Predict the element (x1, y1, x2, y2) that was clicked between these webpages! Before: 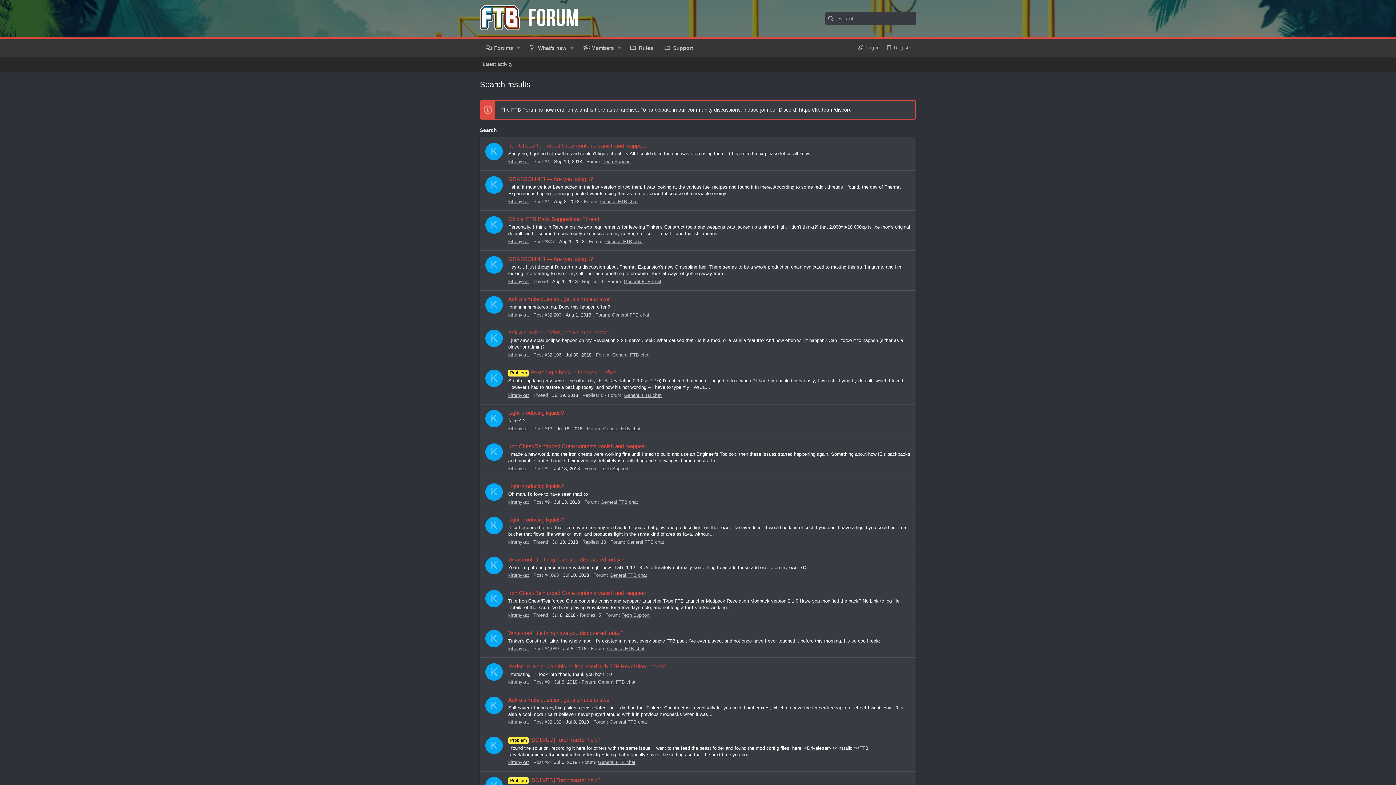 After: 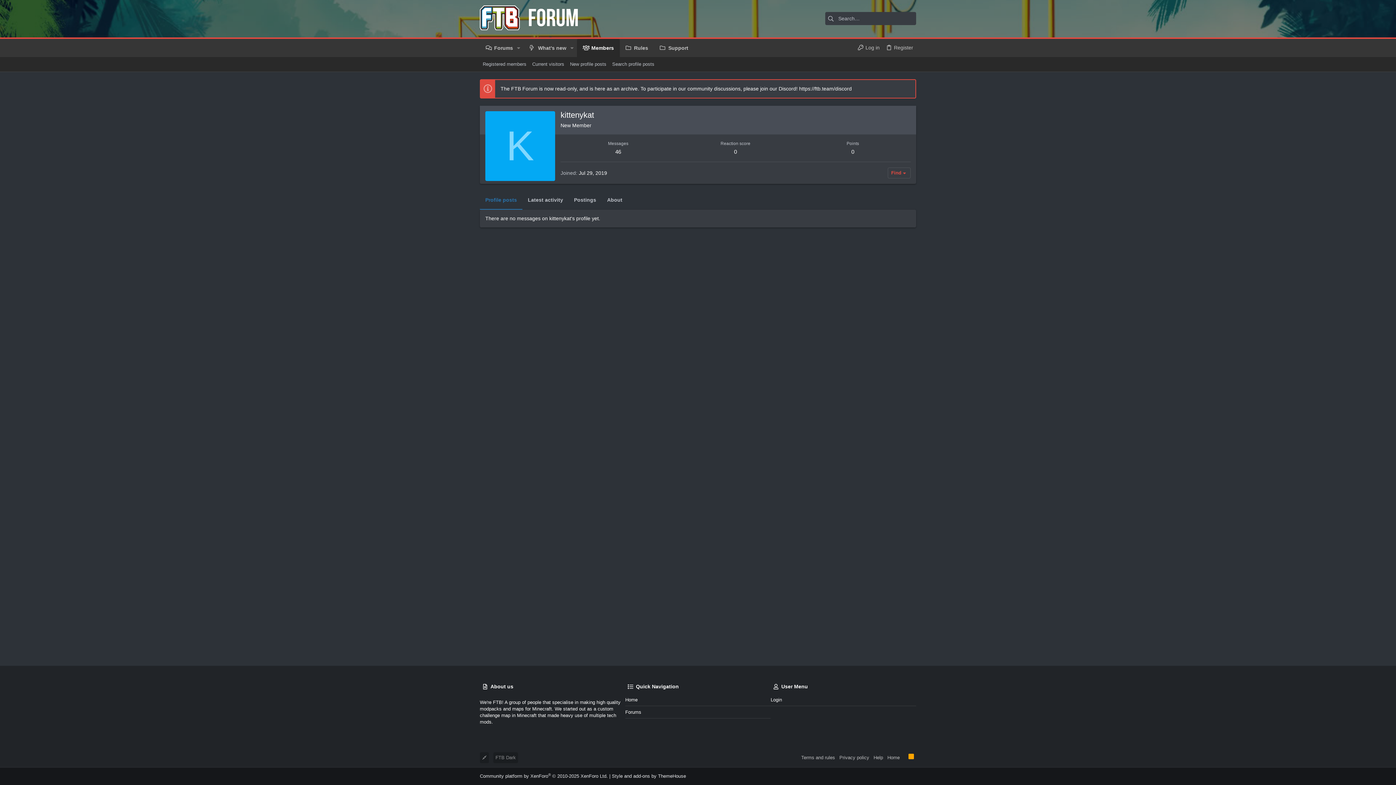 Action: label: kittenykat bbox: (508, 466, 529, 471)